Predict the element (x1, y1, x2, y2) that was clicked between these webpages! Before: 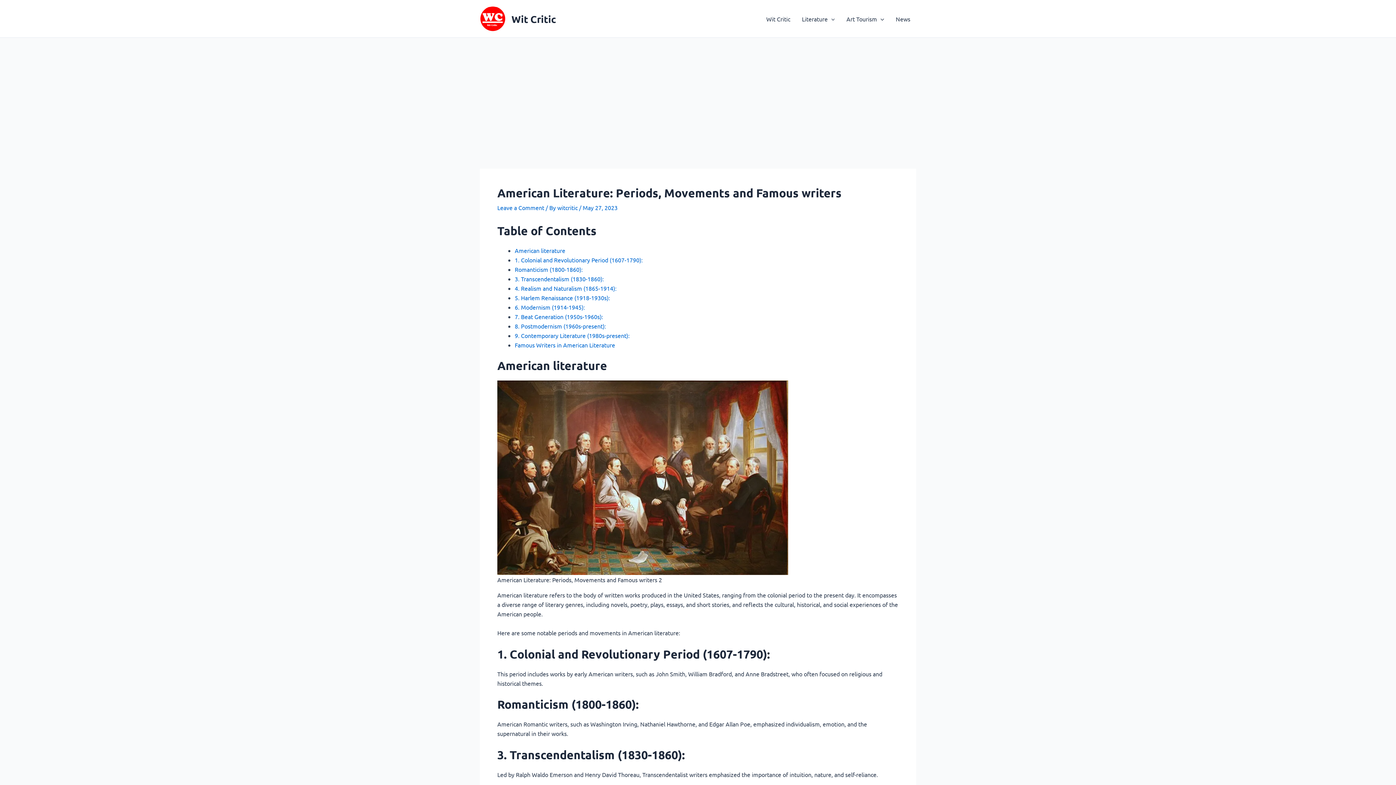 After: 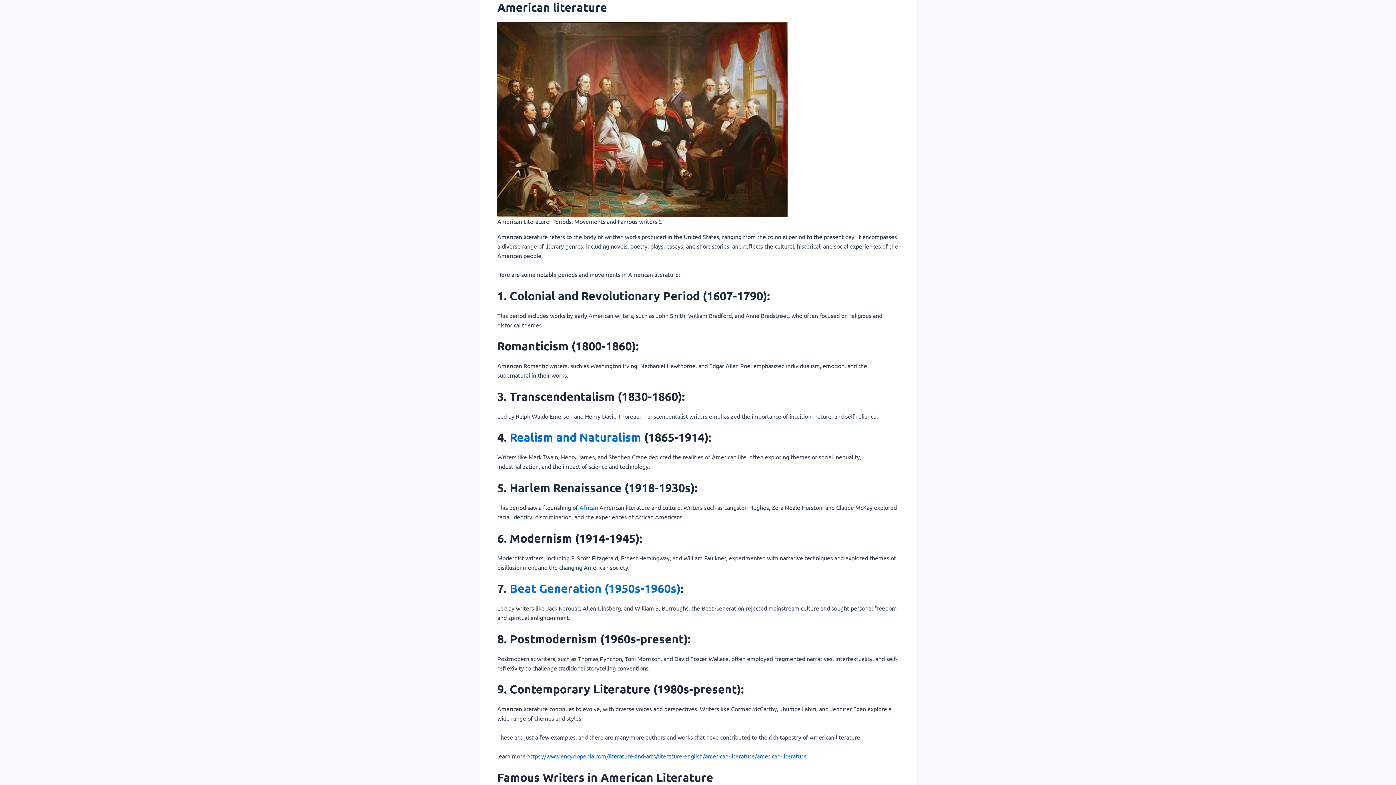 Action: label: American literature bbox: (514, 246, 565, 254)